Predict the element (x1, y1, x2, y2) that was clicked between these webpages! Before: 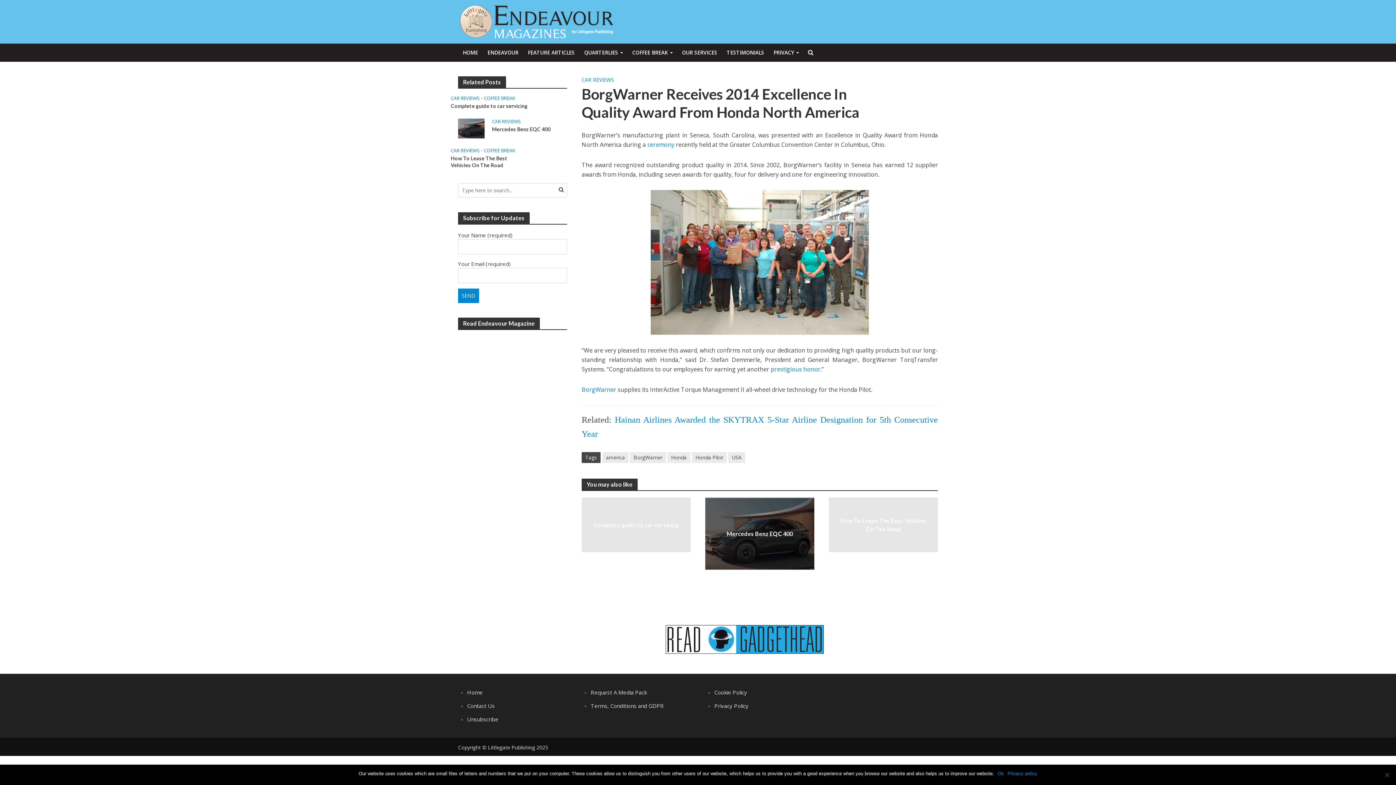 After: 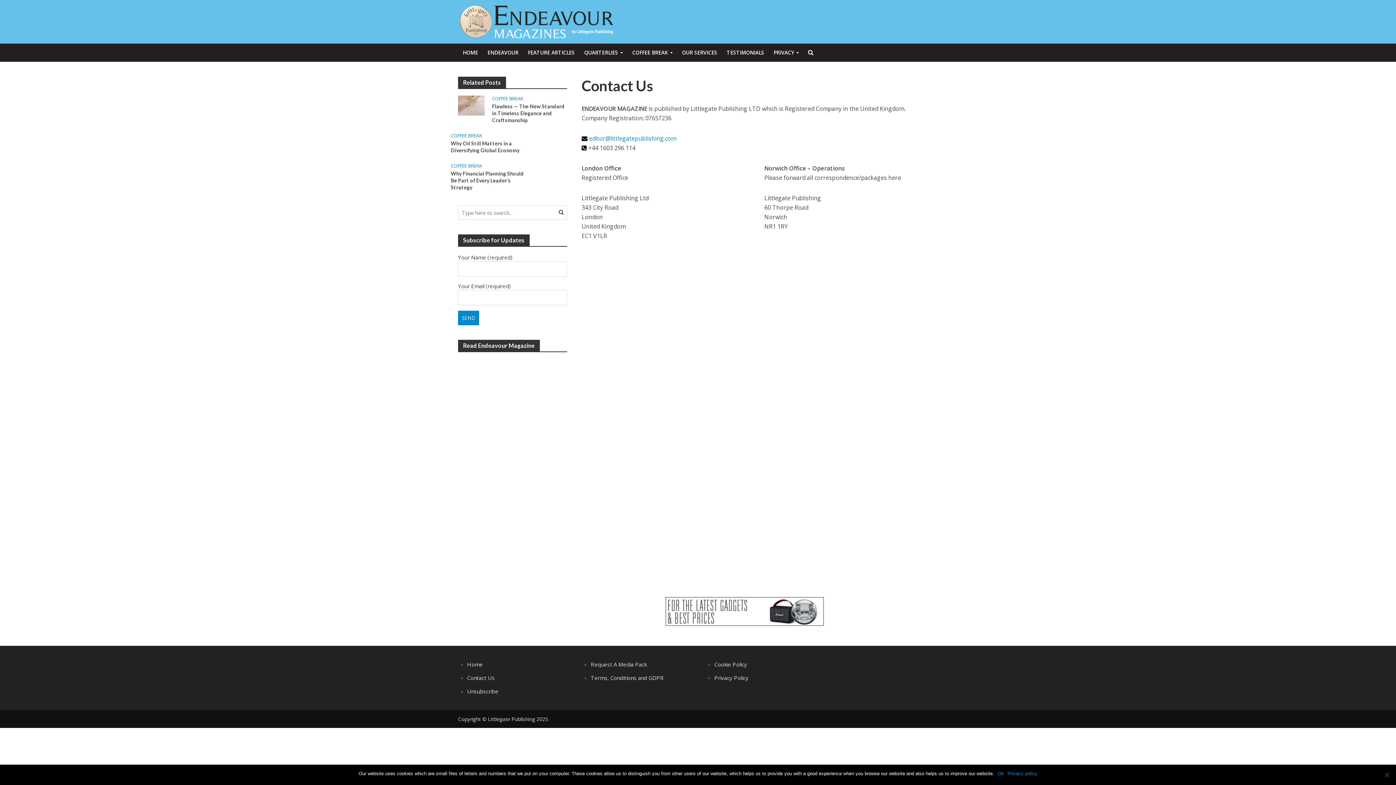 Action: bbox: (467, 702, 494, 709) label: Contact Us